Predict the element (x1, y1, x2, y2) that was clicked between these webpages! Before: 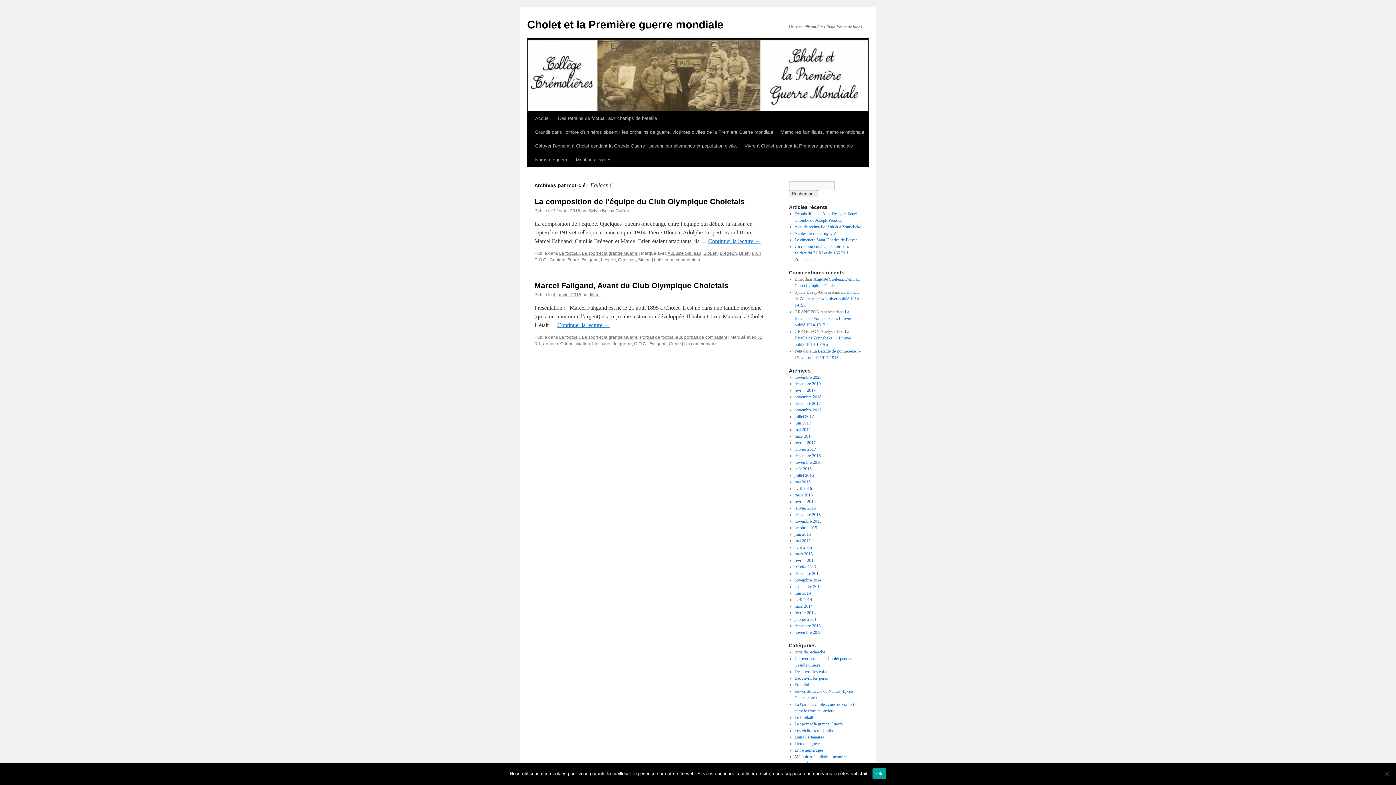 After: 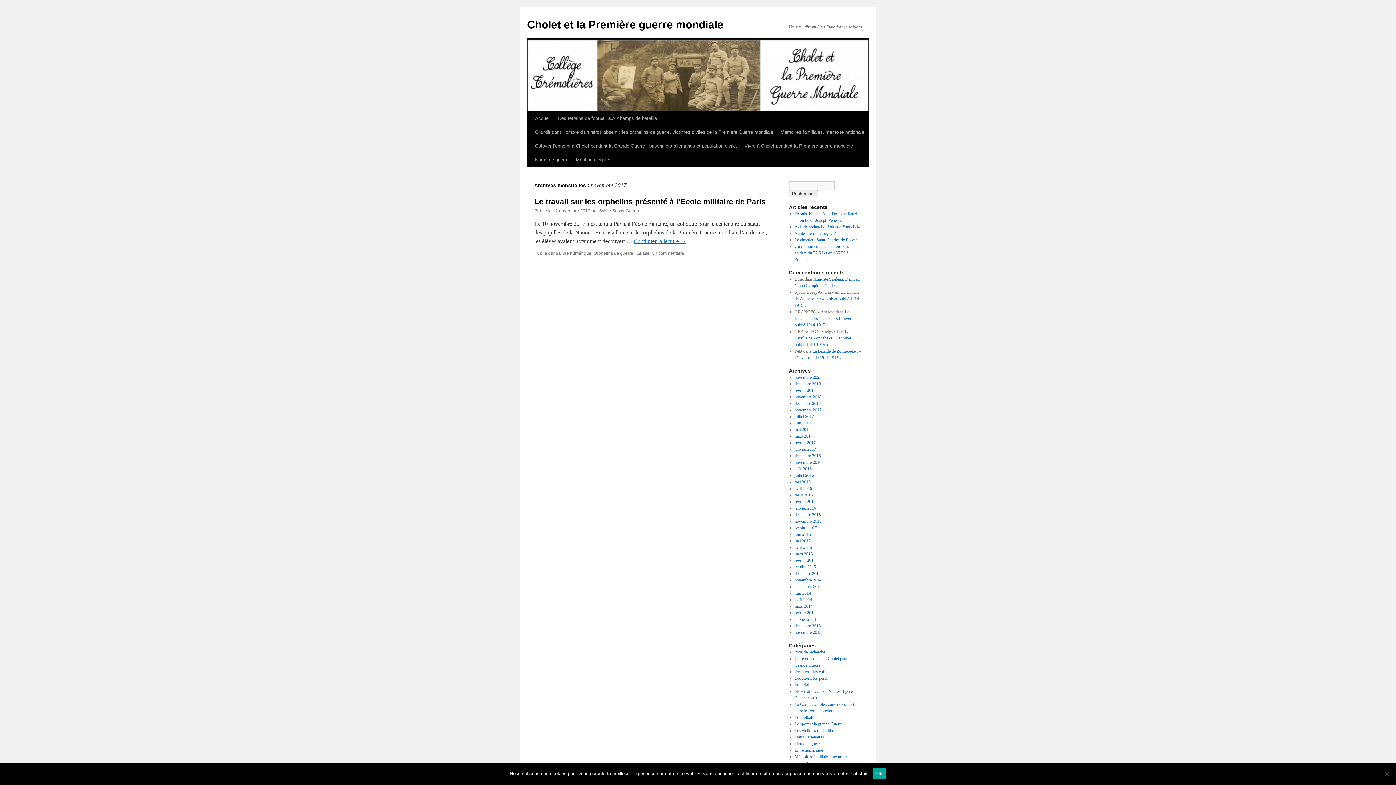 Action: bbox: (794, 407, 821, 412) label: novembre 2017